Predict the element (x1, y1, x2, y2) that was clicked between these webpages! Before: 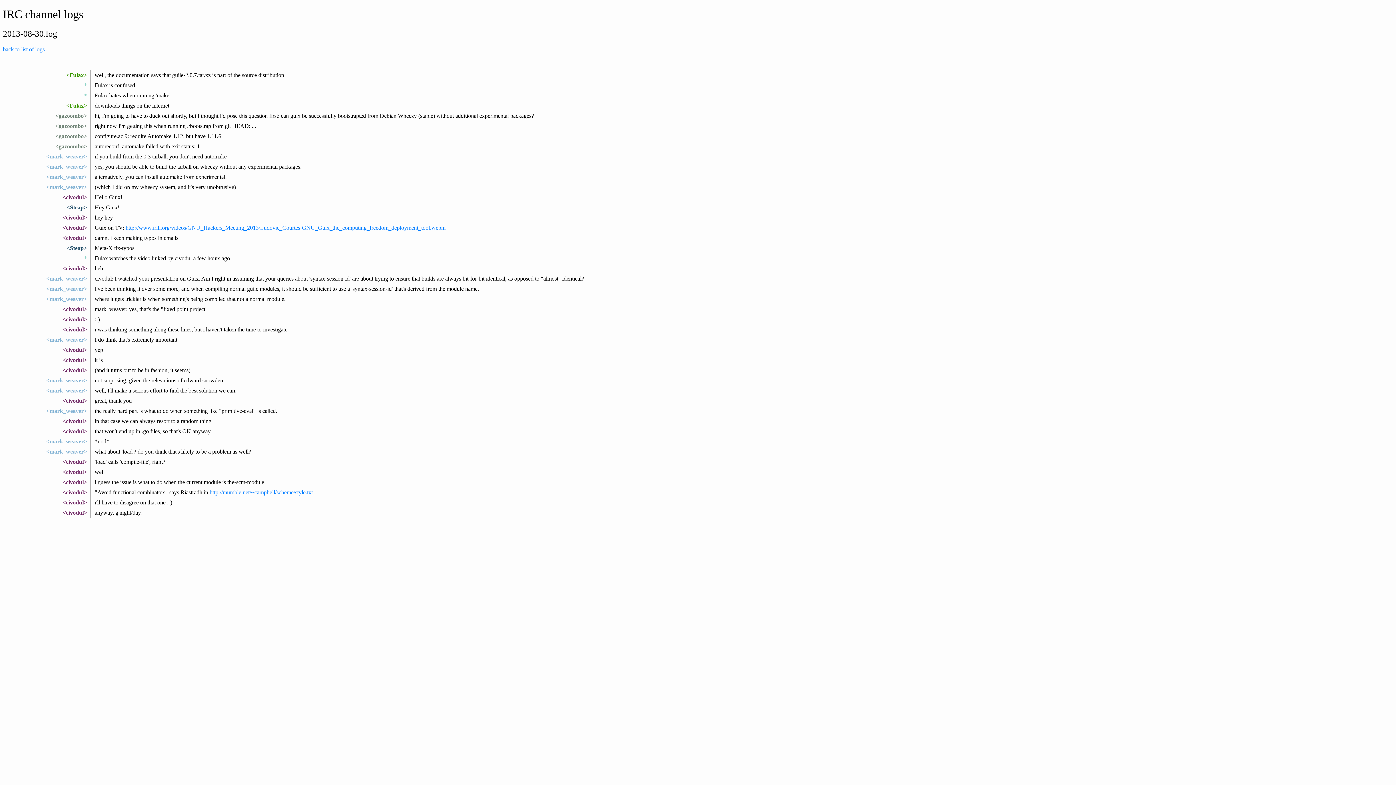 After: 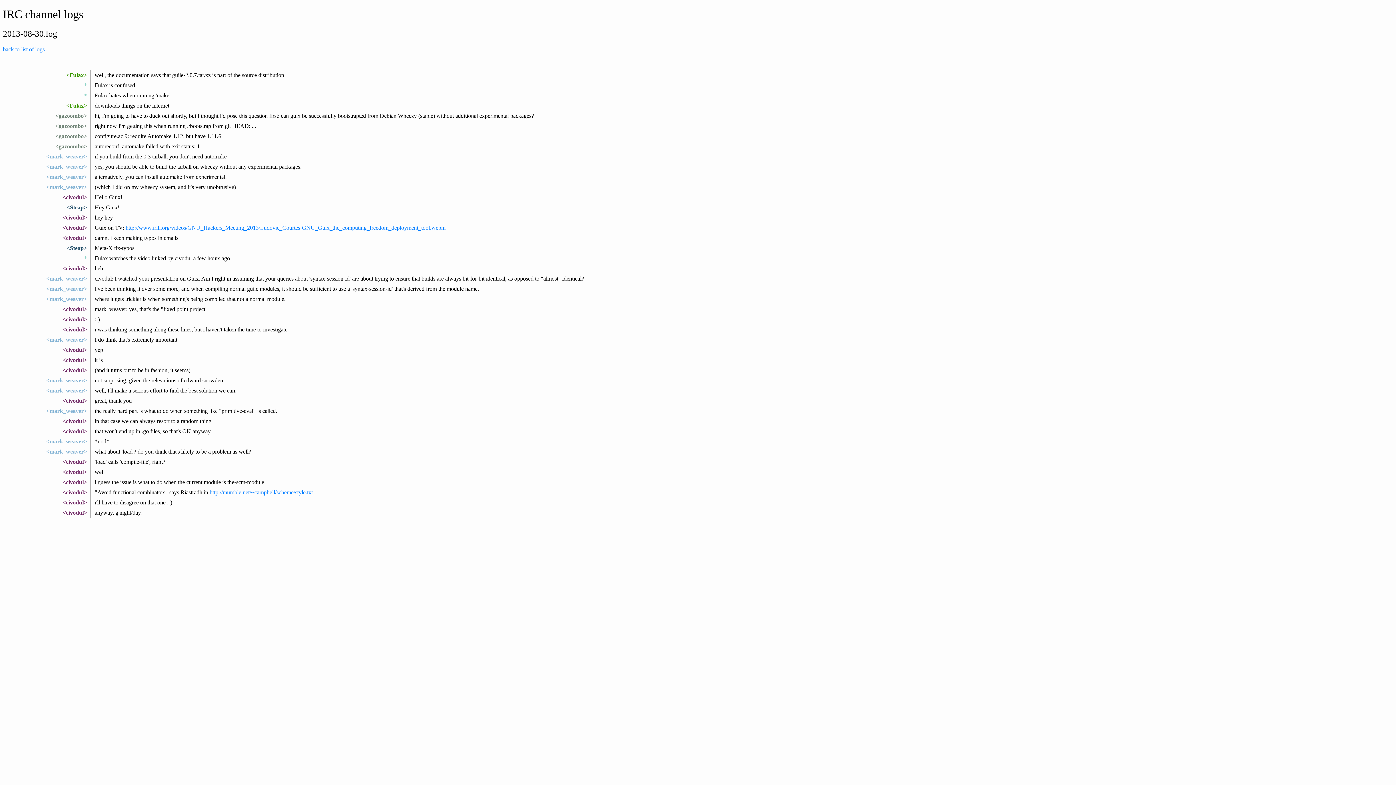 Action: label: <civodul> bbox: (62, 224, 87, 230)